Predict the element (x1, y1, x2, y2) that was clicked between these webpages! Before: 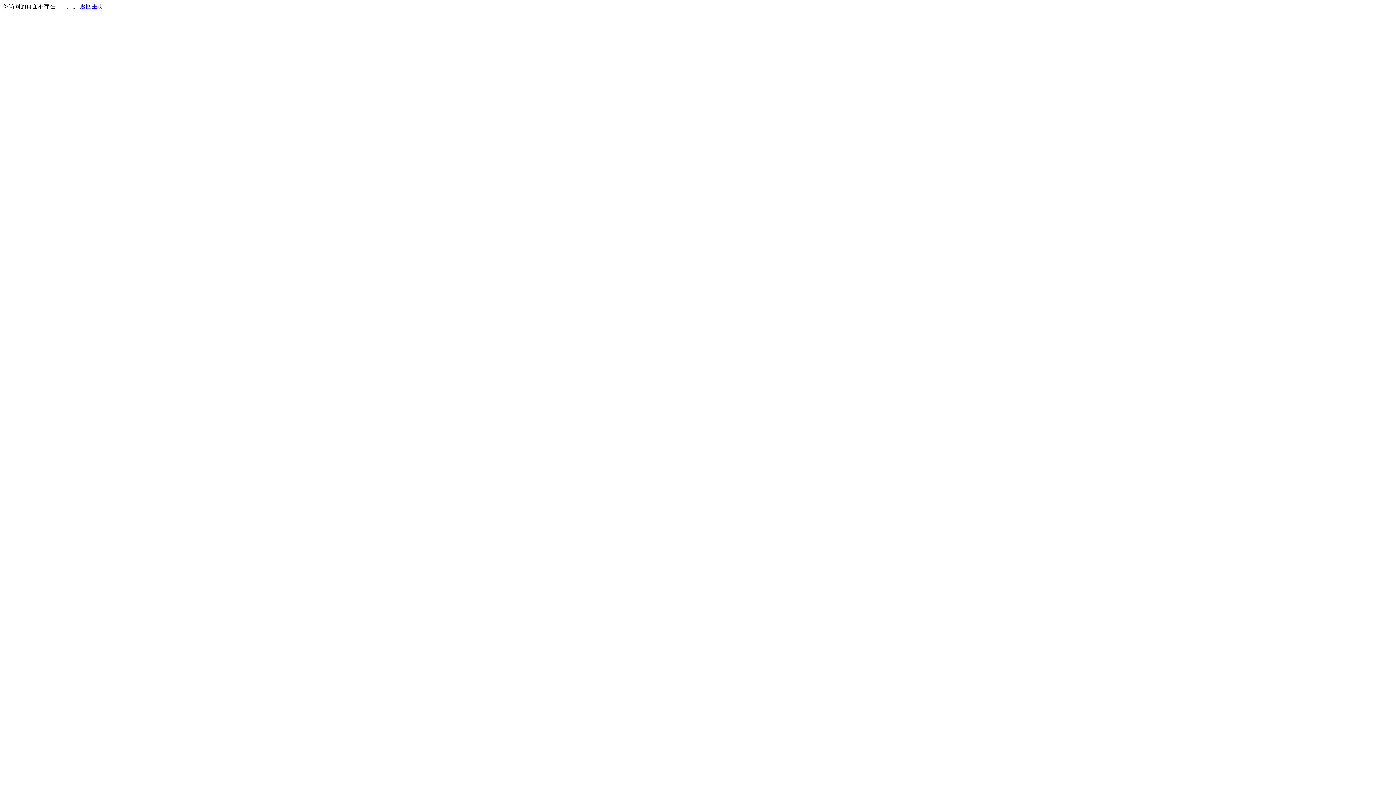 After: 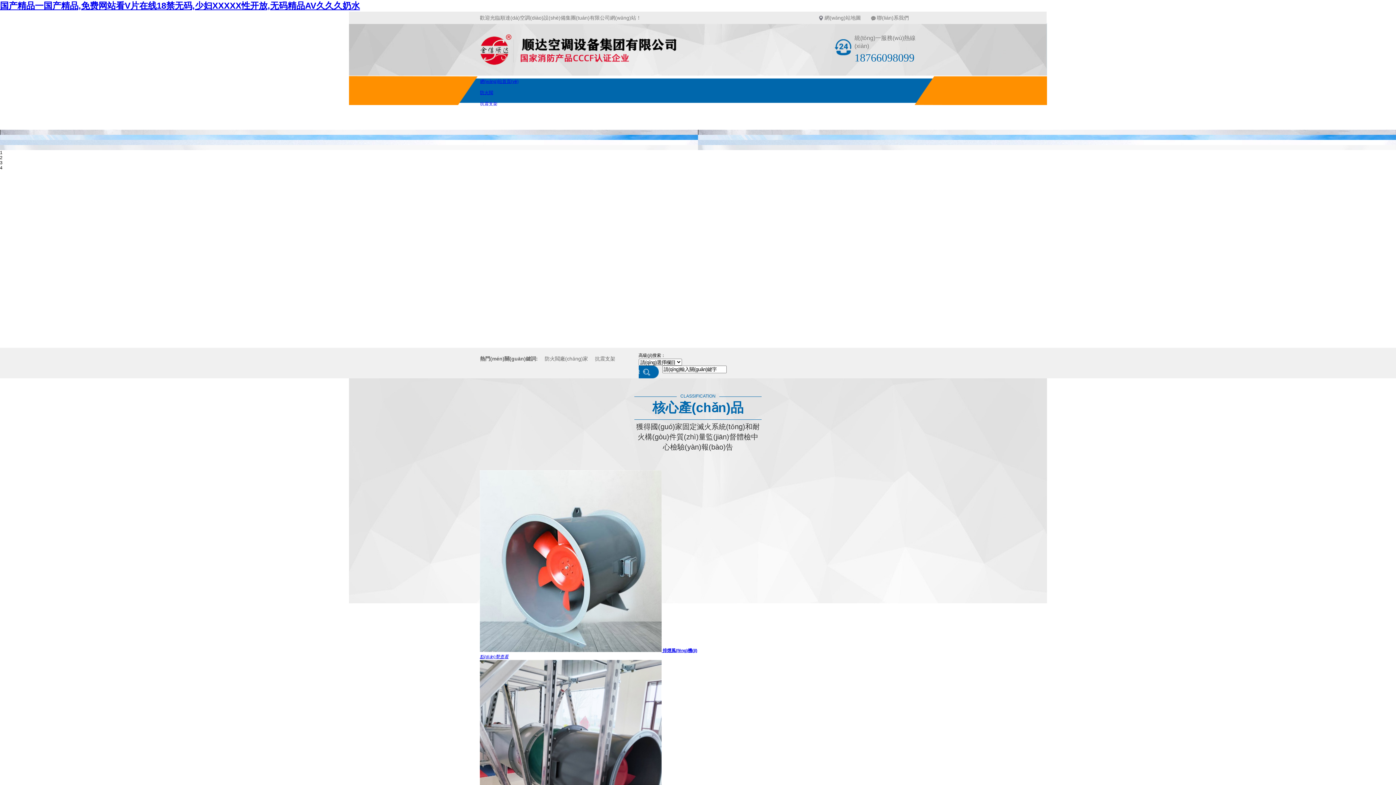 Action: bbox: (80, 3, 103, 9) label: 返回主页